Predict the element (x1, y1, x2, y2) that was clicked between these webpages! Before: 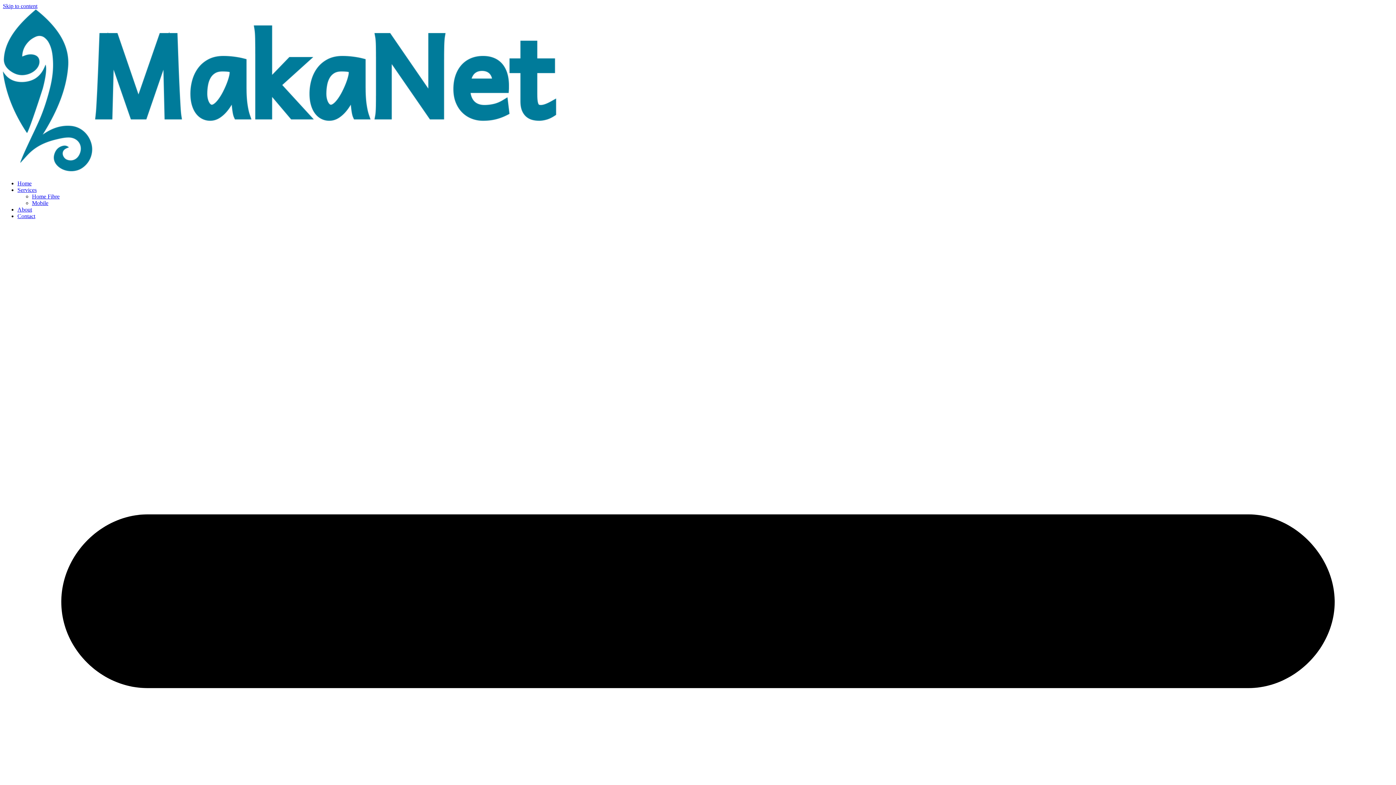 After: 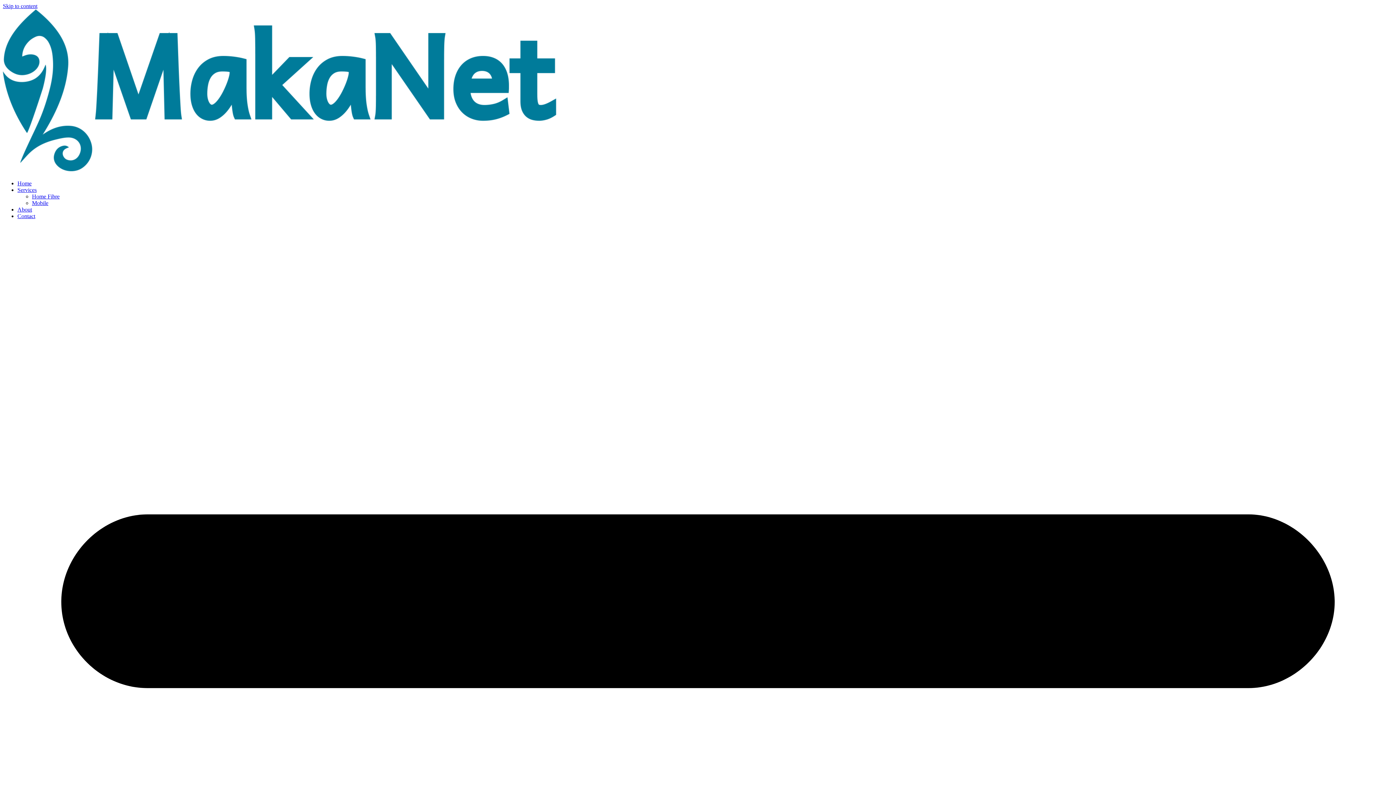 Action: label: Mobile bbox: (32, 200, 48, 206)